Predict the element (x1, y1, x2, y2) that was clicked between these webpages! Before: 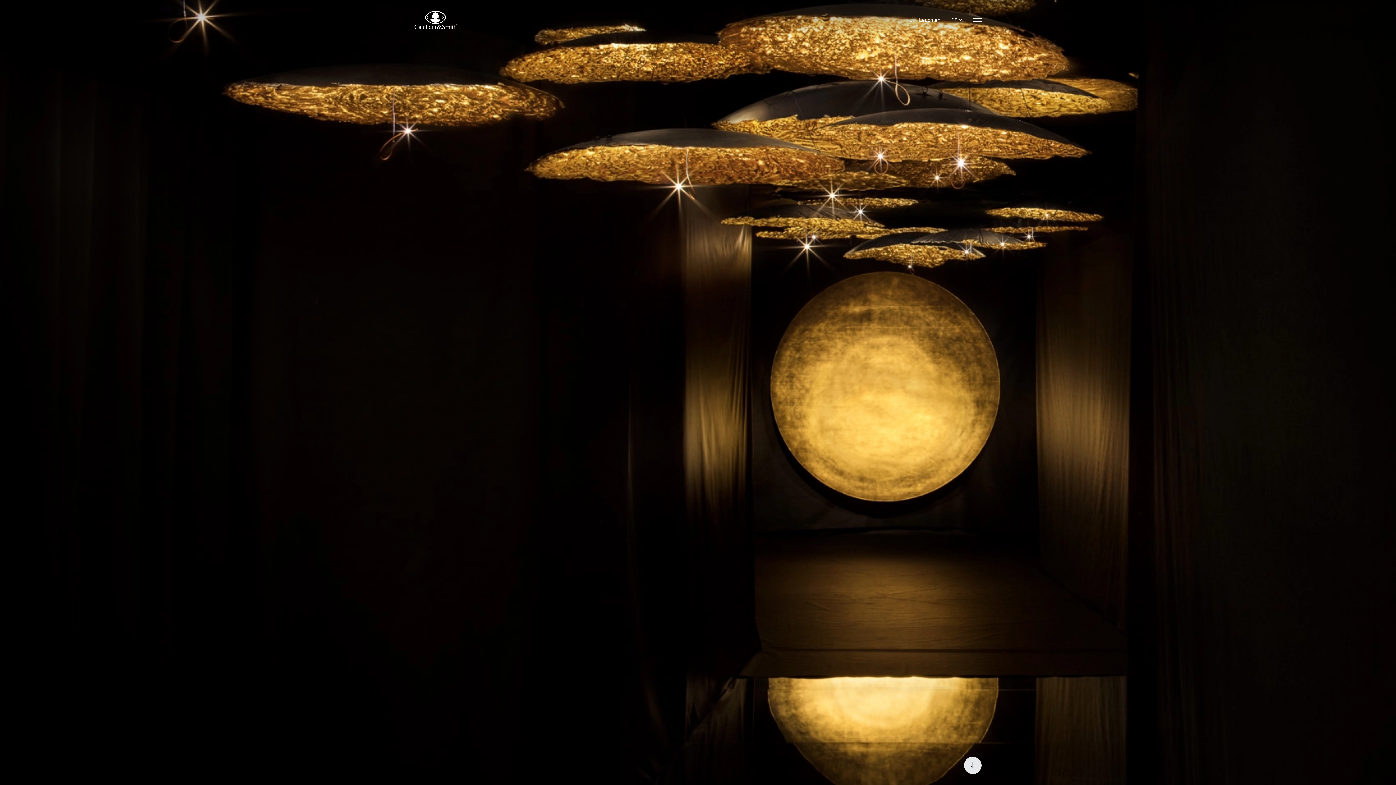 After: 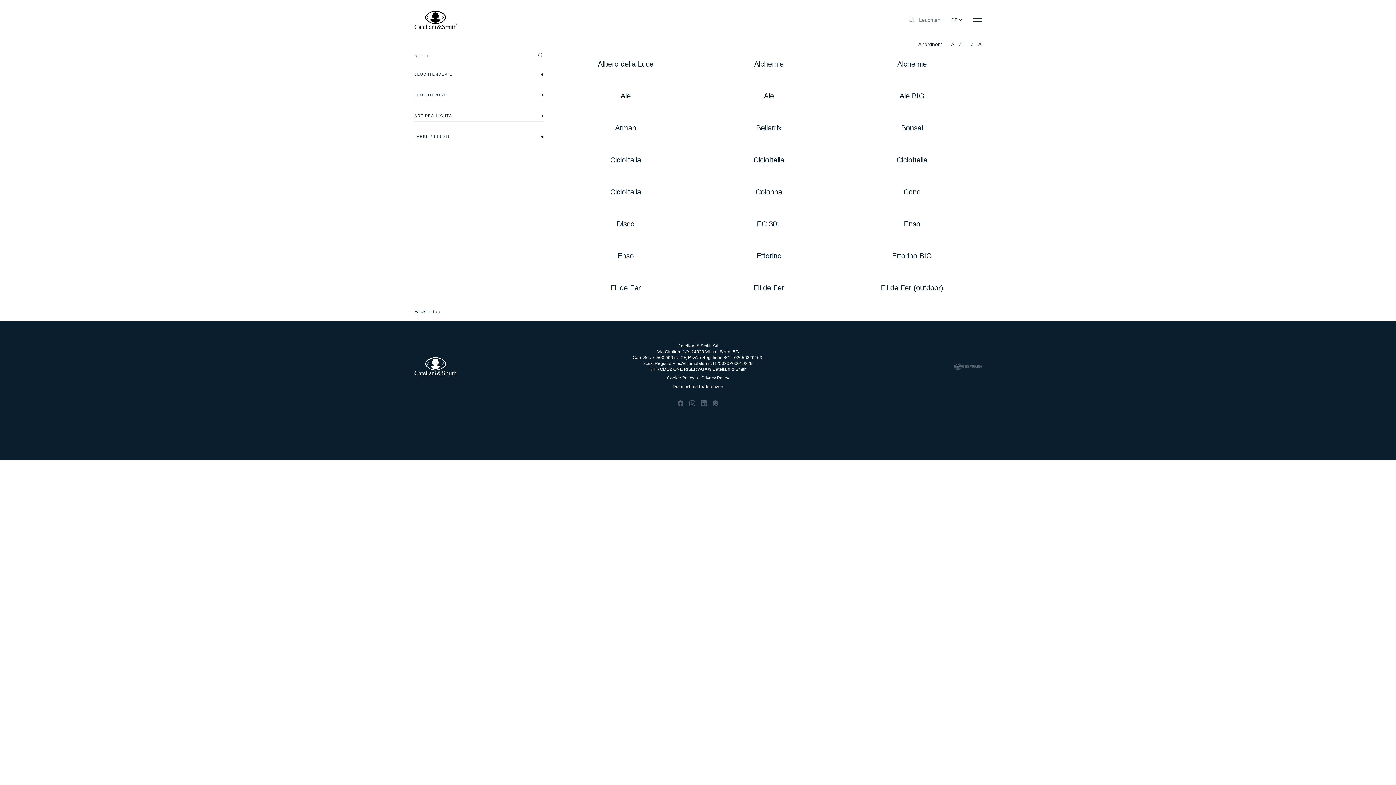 Action: bbox: (909, 16, 940, 23) label: Leuchten